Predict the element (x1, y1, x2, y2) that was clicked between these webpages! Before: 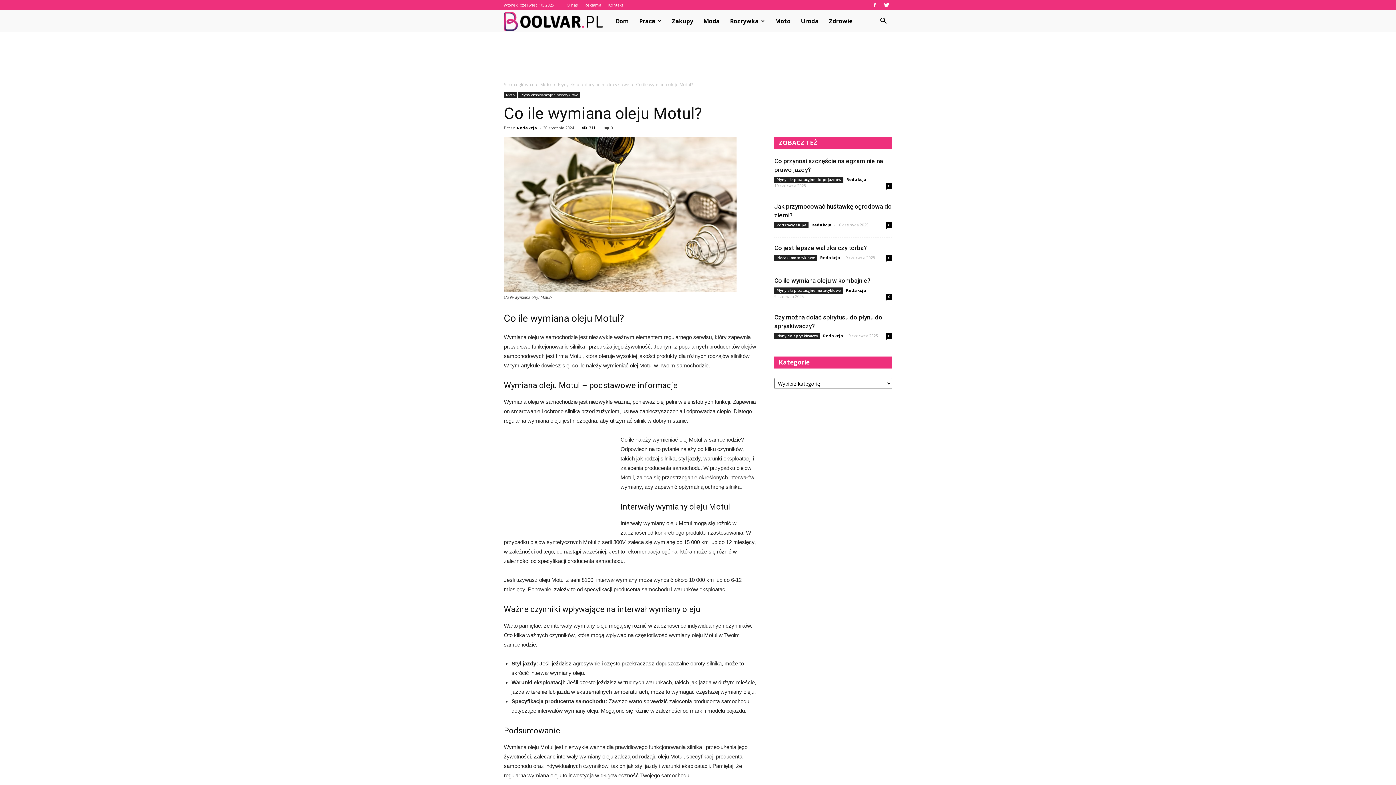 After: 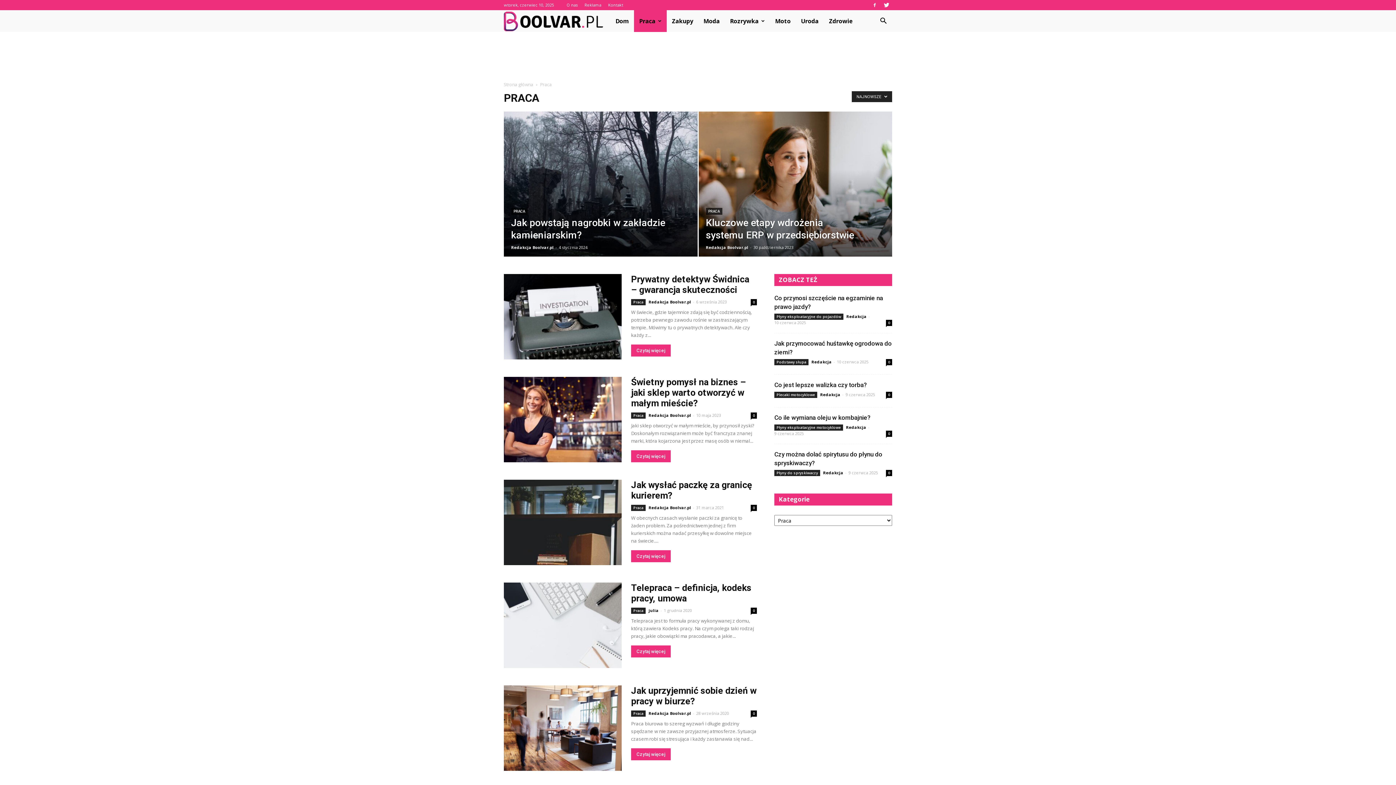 Action: bbox: (634, 10, 666, 32) label: Praca